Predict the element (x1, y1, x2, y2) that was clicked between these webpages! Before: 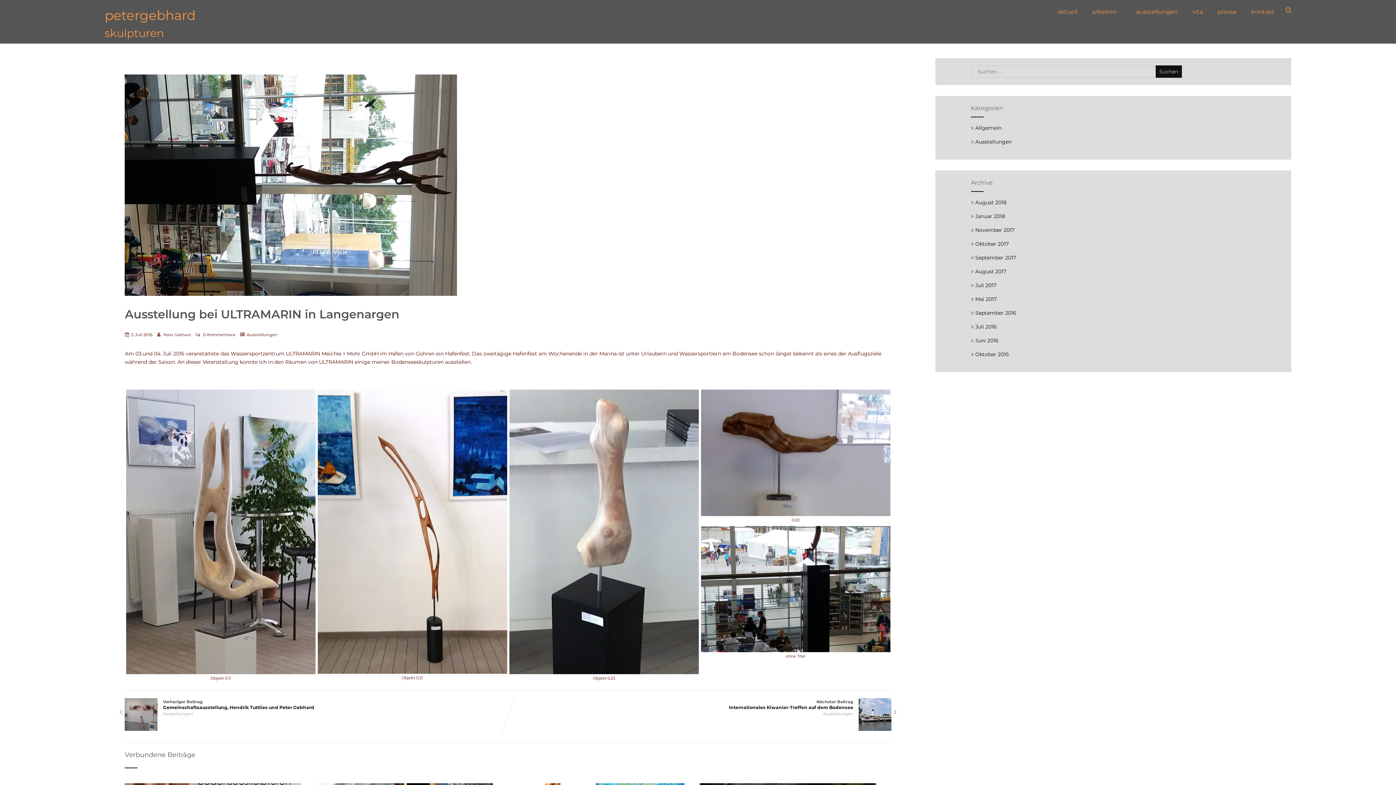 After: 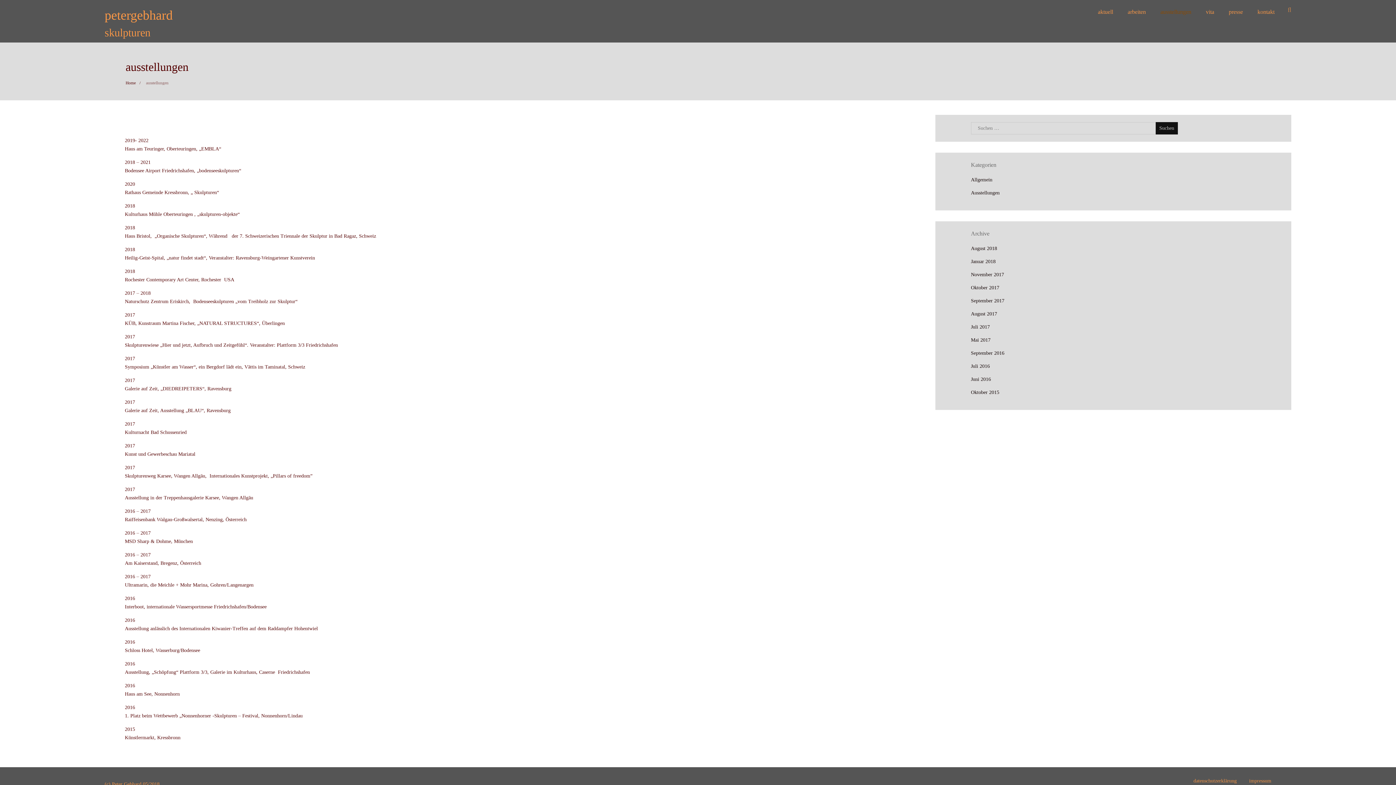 Action: bbox: (1129, 1, 1185, 22) label: ausstellungen